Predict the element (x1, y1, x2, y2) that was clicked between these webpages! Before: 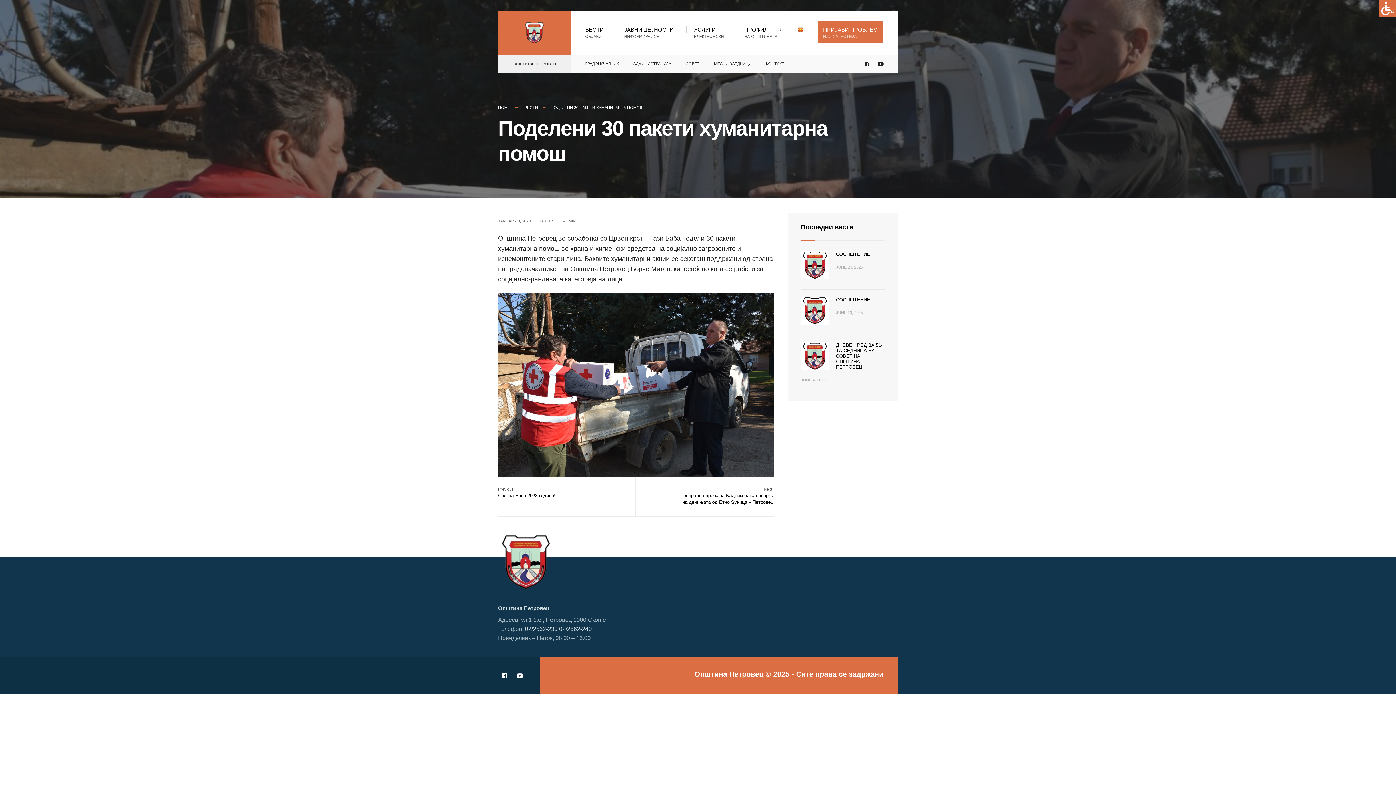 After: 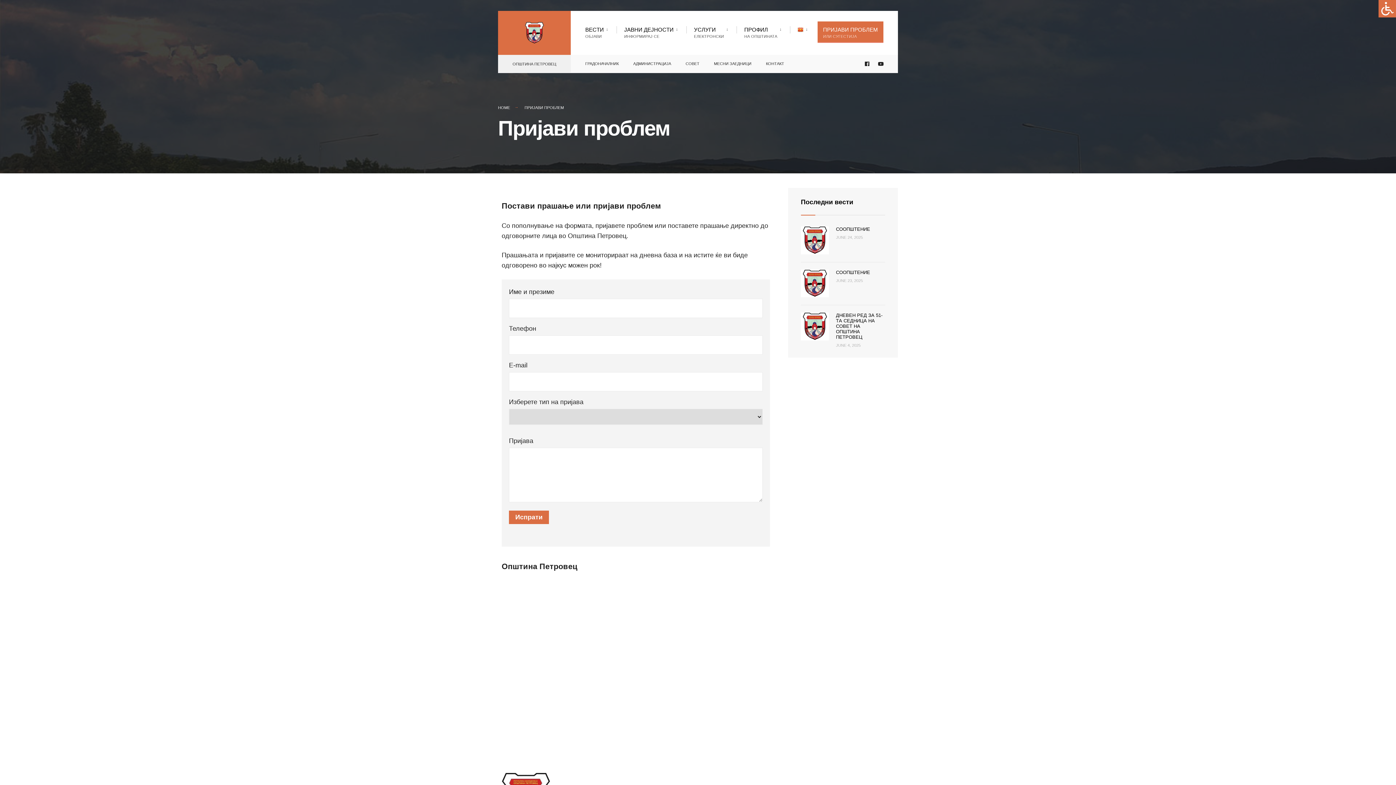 Action: label: ПРИЈАВИ ПРОБЛЕМ
ИЛИ СУГЕСТИЈА bbox: (817, 21, 883, 42)